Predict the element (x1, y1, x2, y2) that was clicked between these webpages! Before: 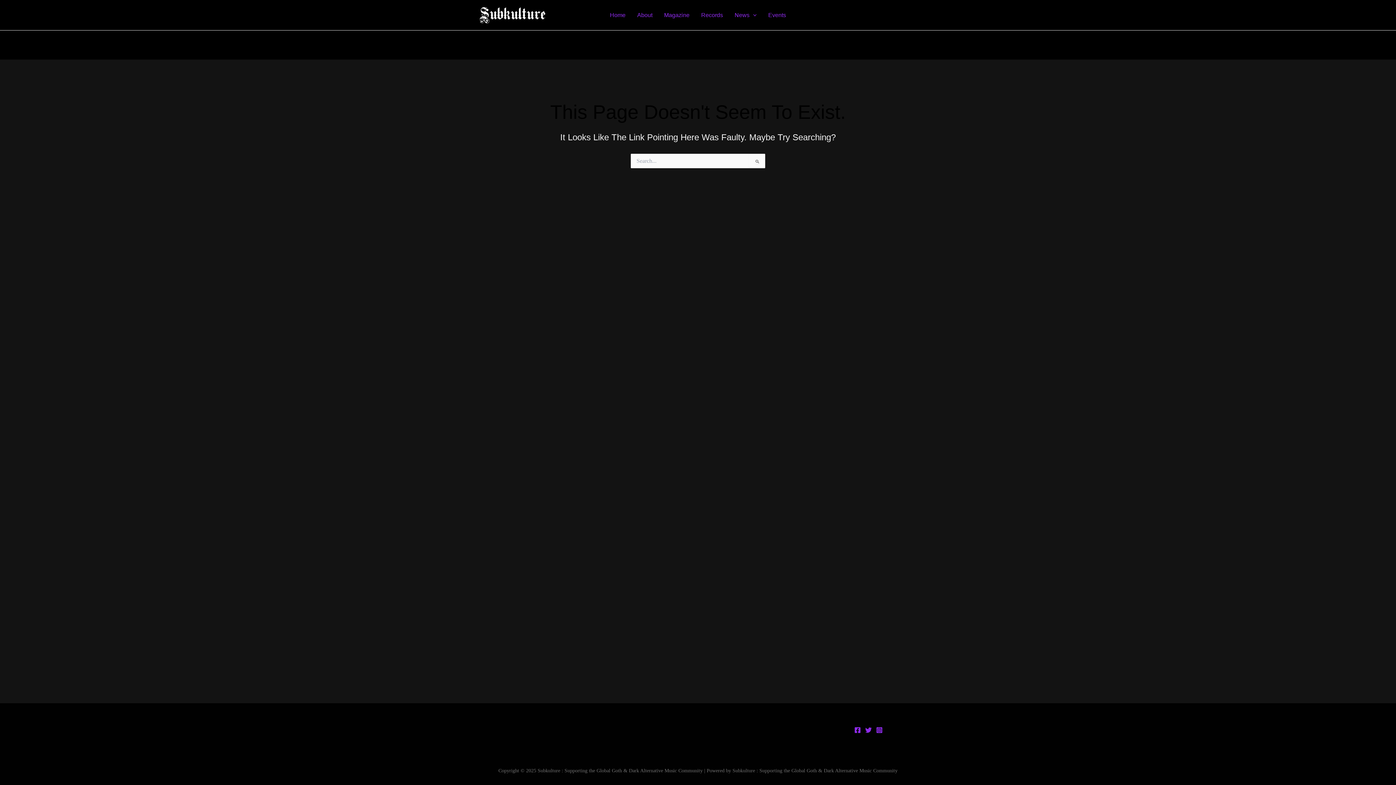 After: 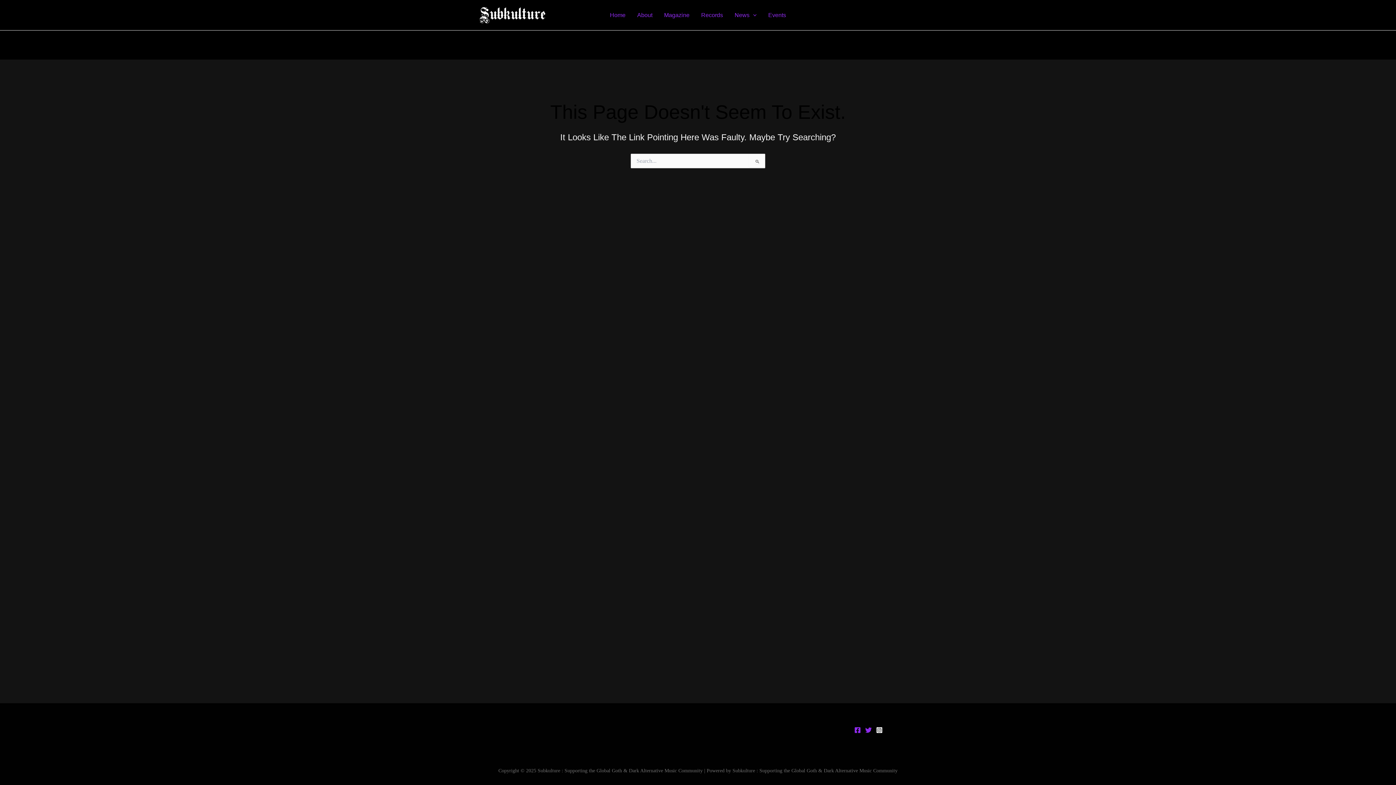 Action: label: Instagram bbox: (876, 727, 882, 733)